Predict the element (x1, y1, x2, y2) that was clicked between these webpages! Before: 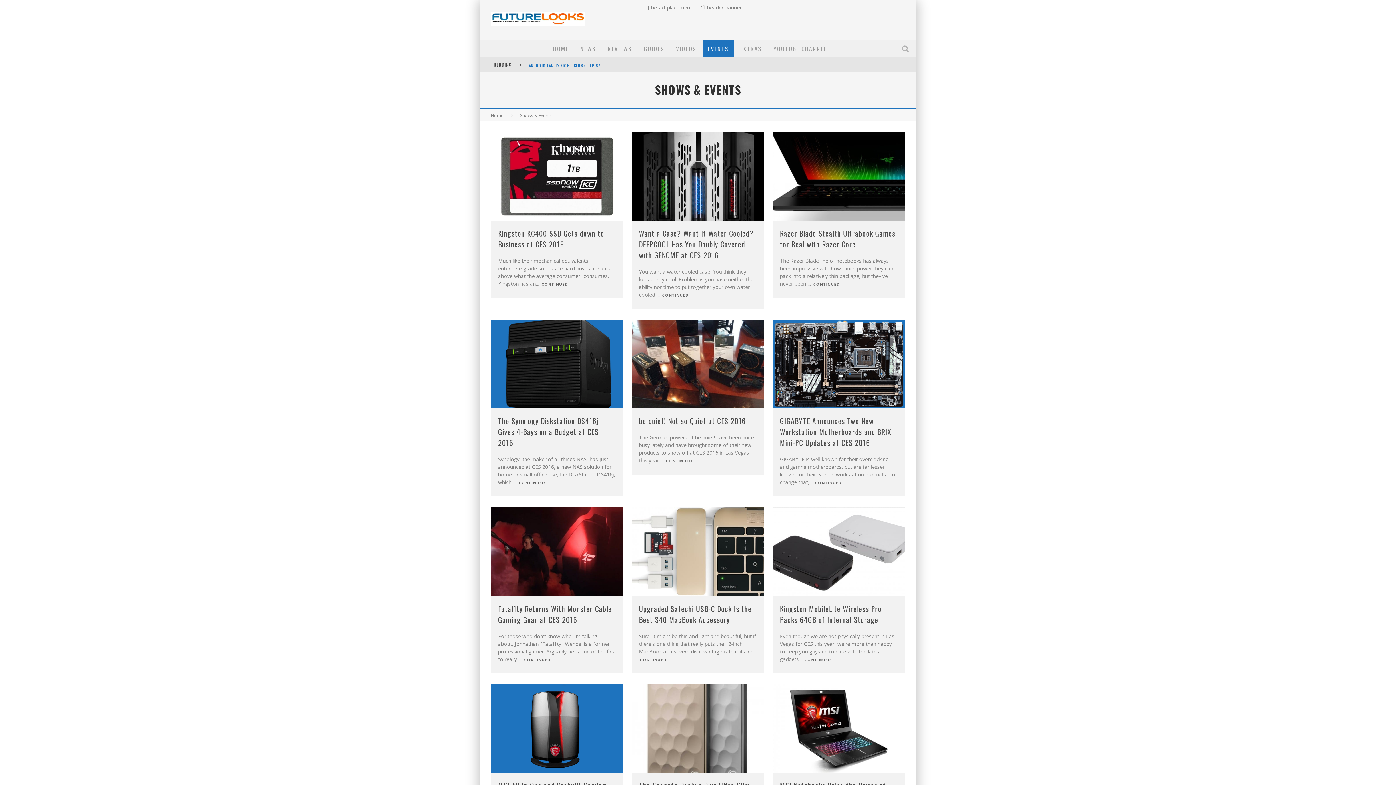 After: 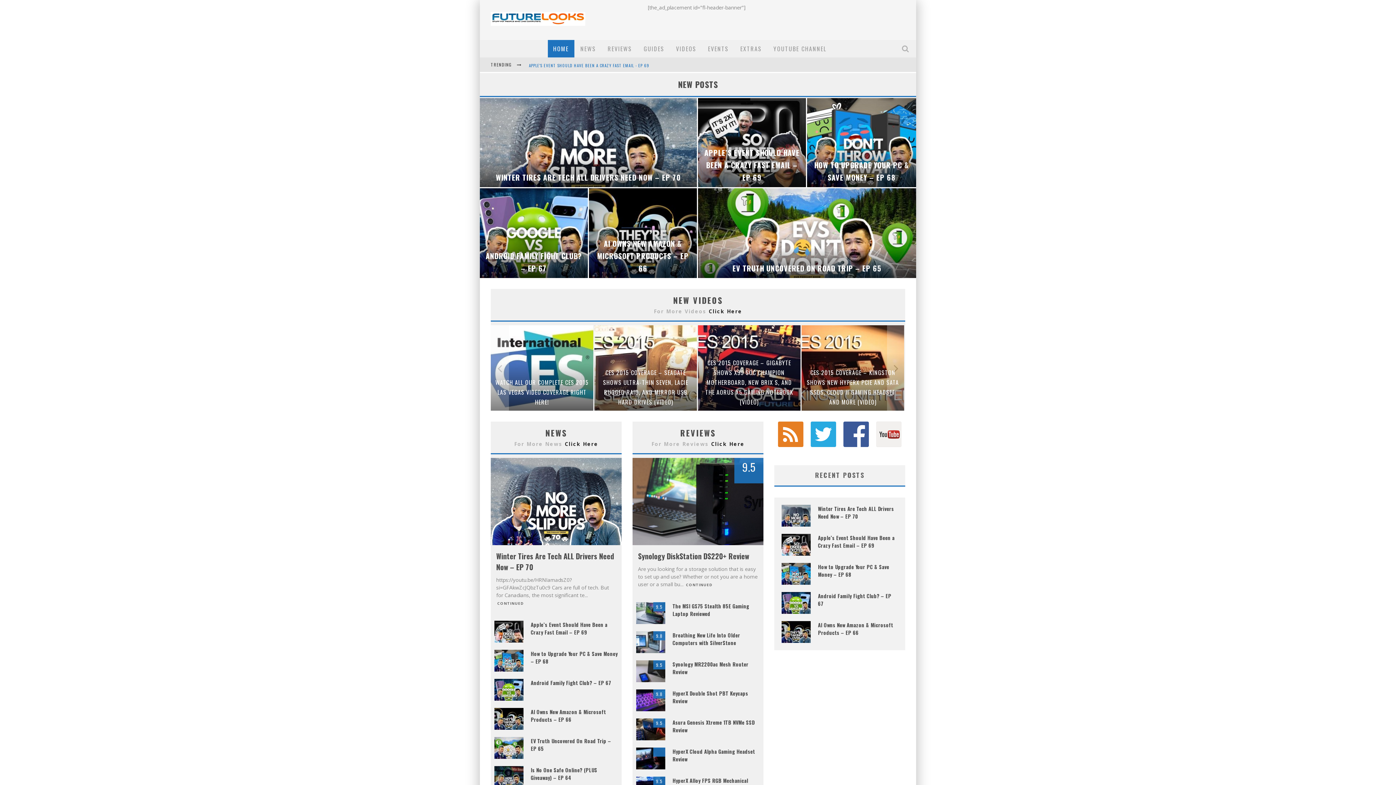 Action: label: Home bbox: (490, 112, 503, 118)